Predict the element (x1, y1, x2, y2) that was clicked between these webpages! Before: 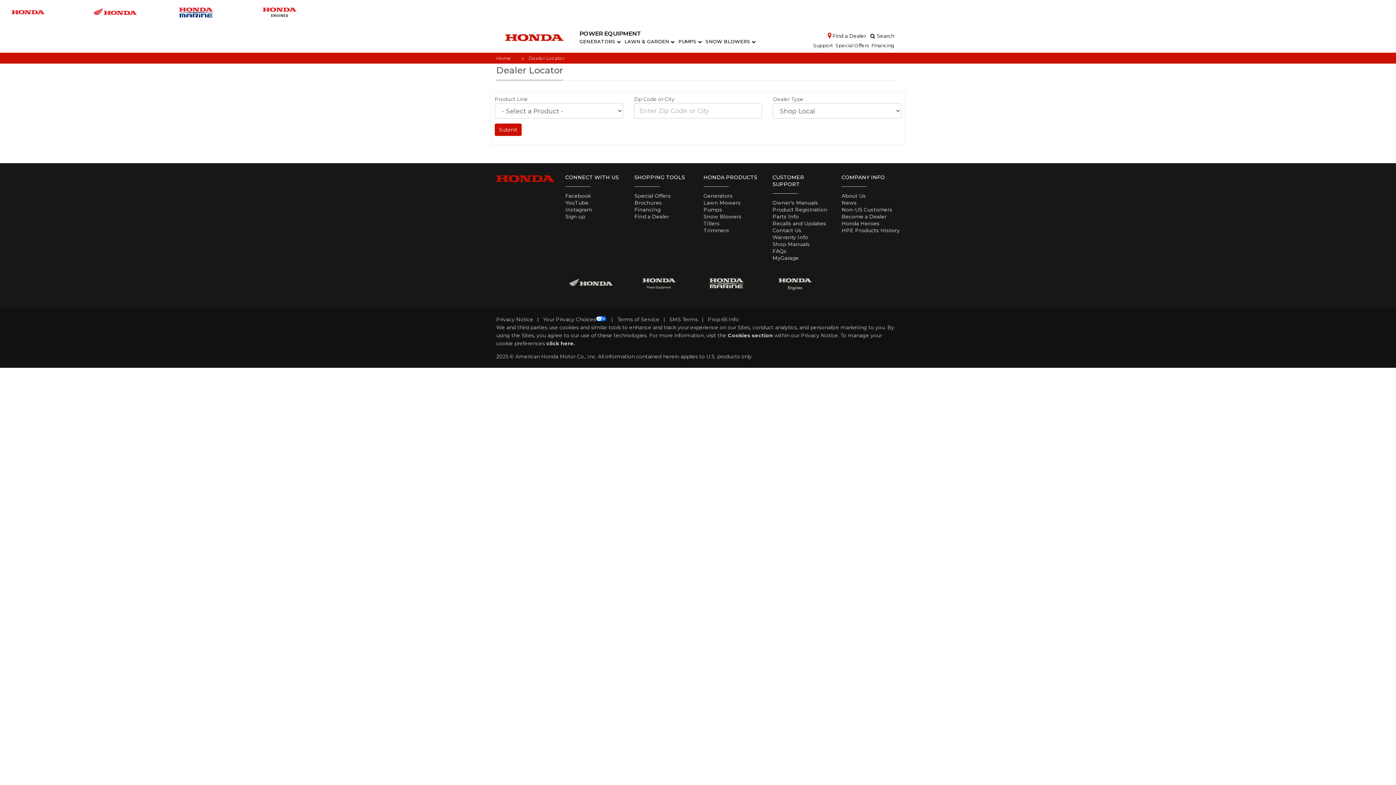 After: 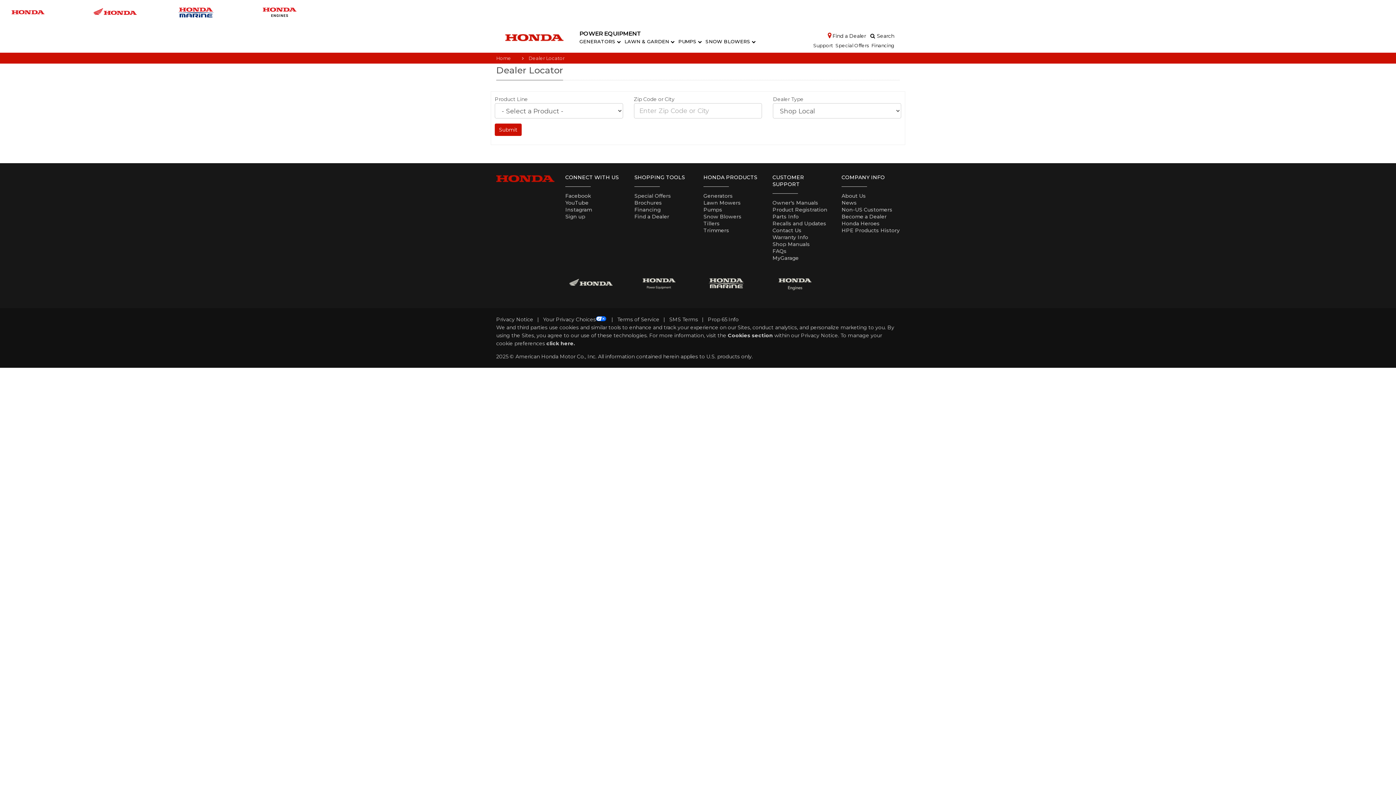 Action: label: Instagram bbox: (565, 206, 592, 213)